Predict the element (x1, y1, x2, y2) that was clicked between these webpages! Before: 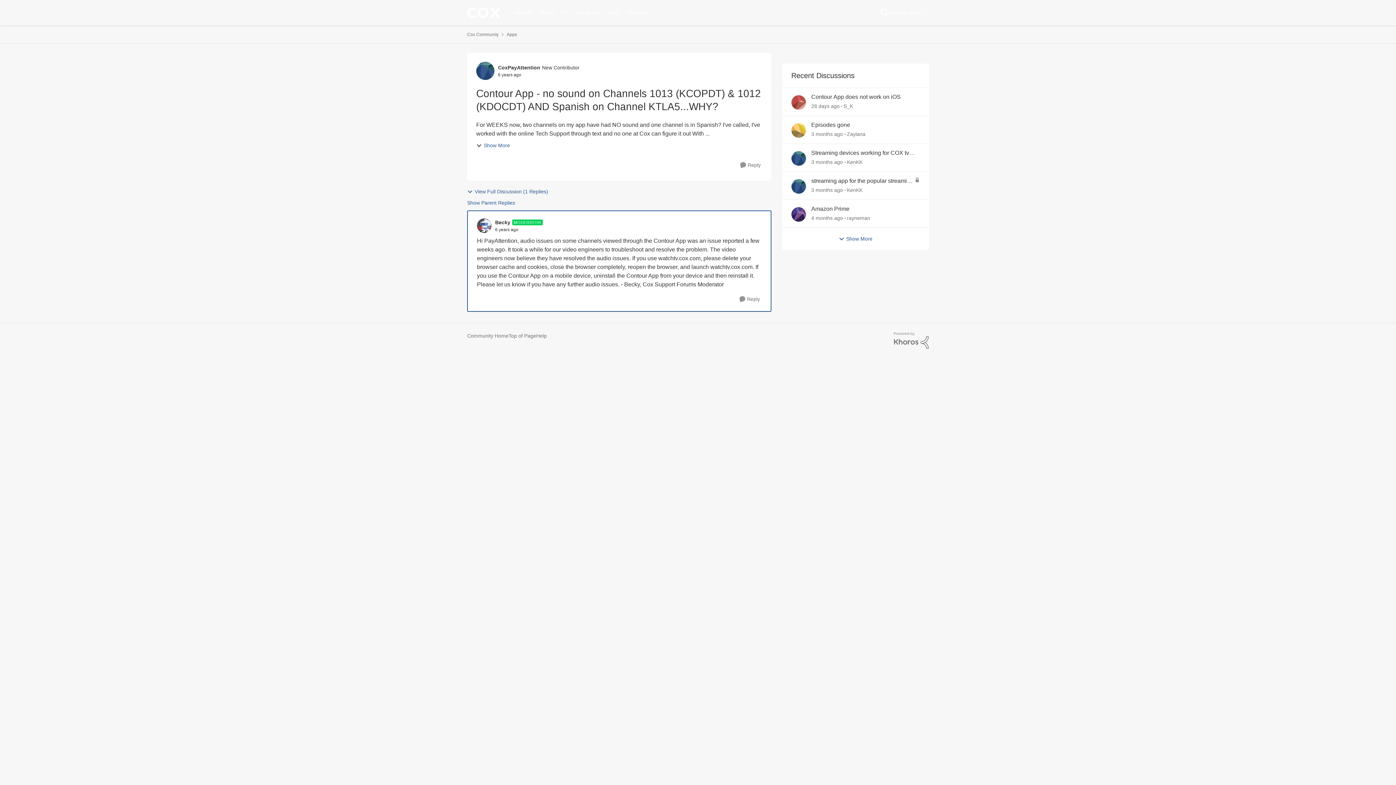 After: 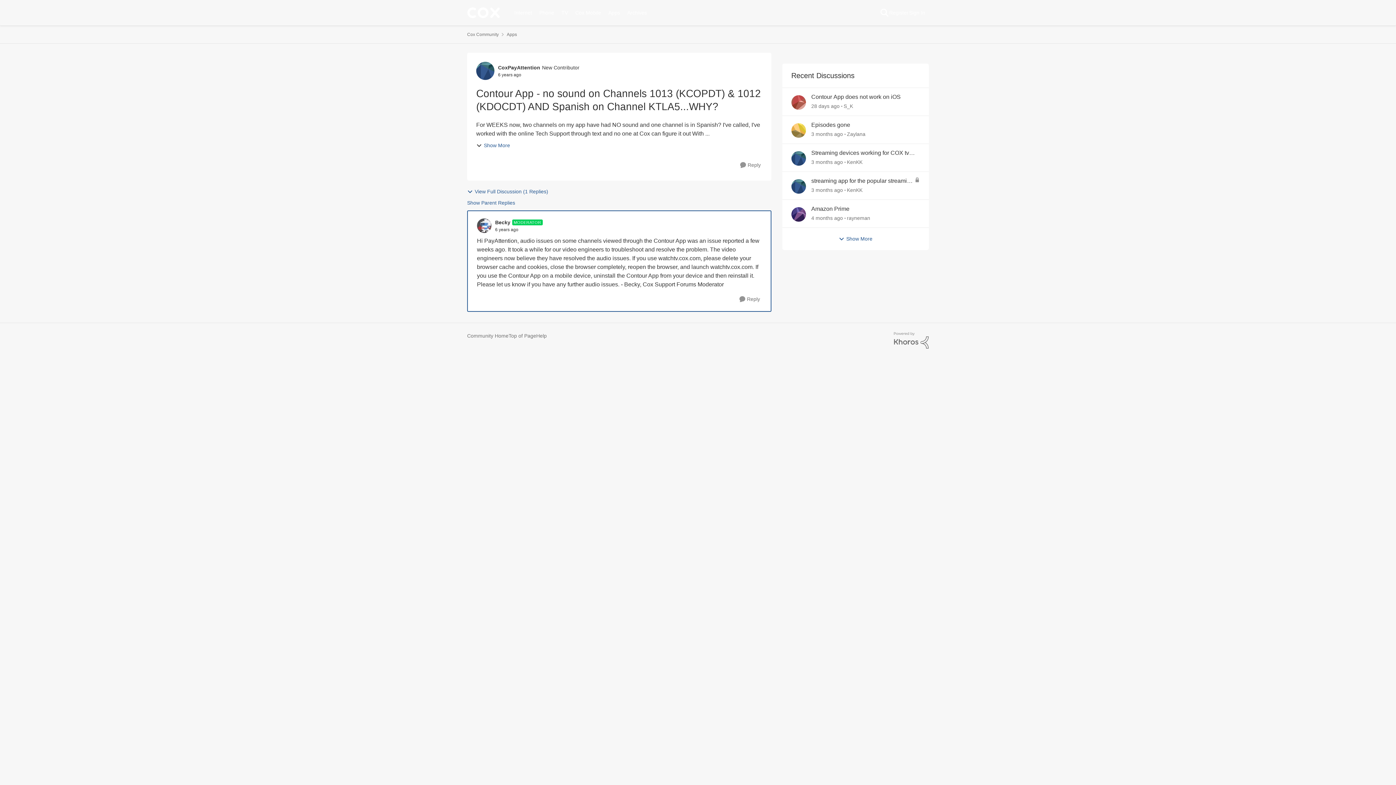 Action: label: Show More bbox: (838, 235, 872, 242)